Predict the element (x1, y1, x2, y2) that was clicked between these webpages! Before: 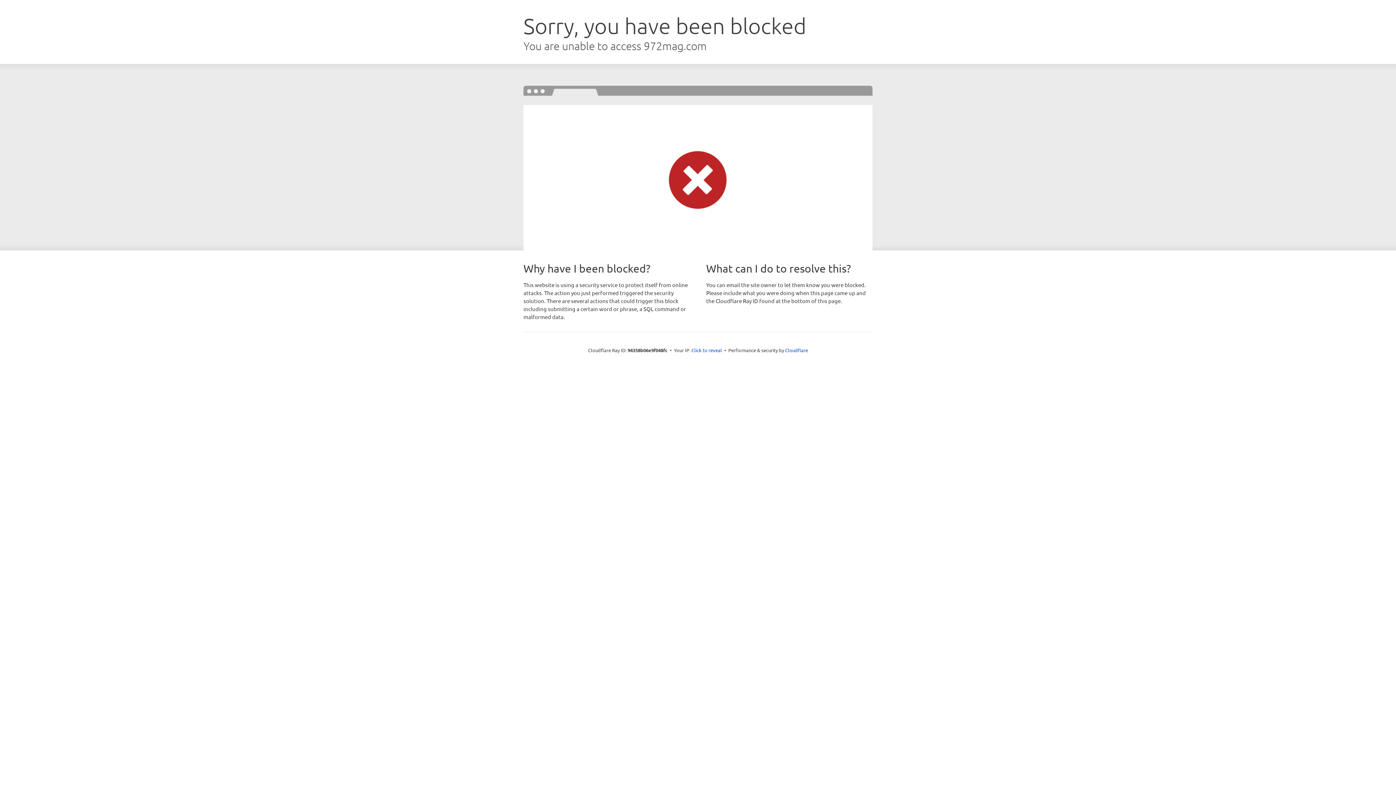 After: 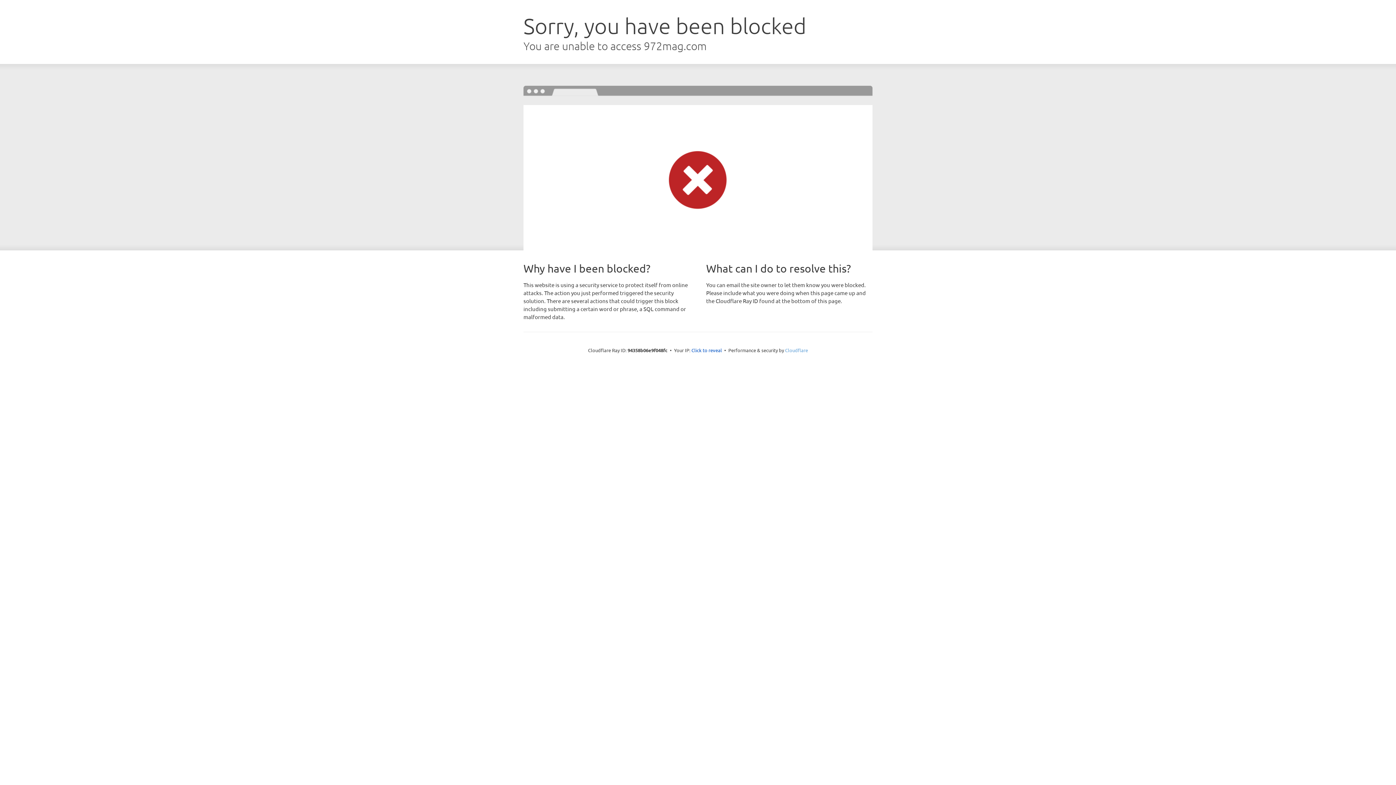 Action: bbox: (785, 347, 808, 353) label: Cloudflare